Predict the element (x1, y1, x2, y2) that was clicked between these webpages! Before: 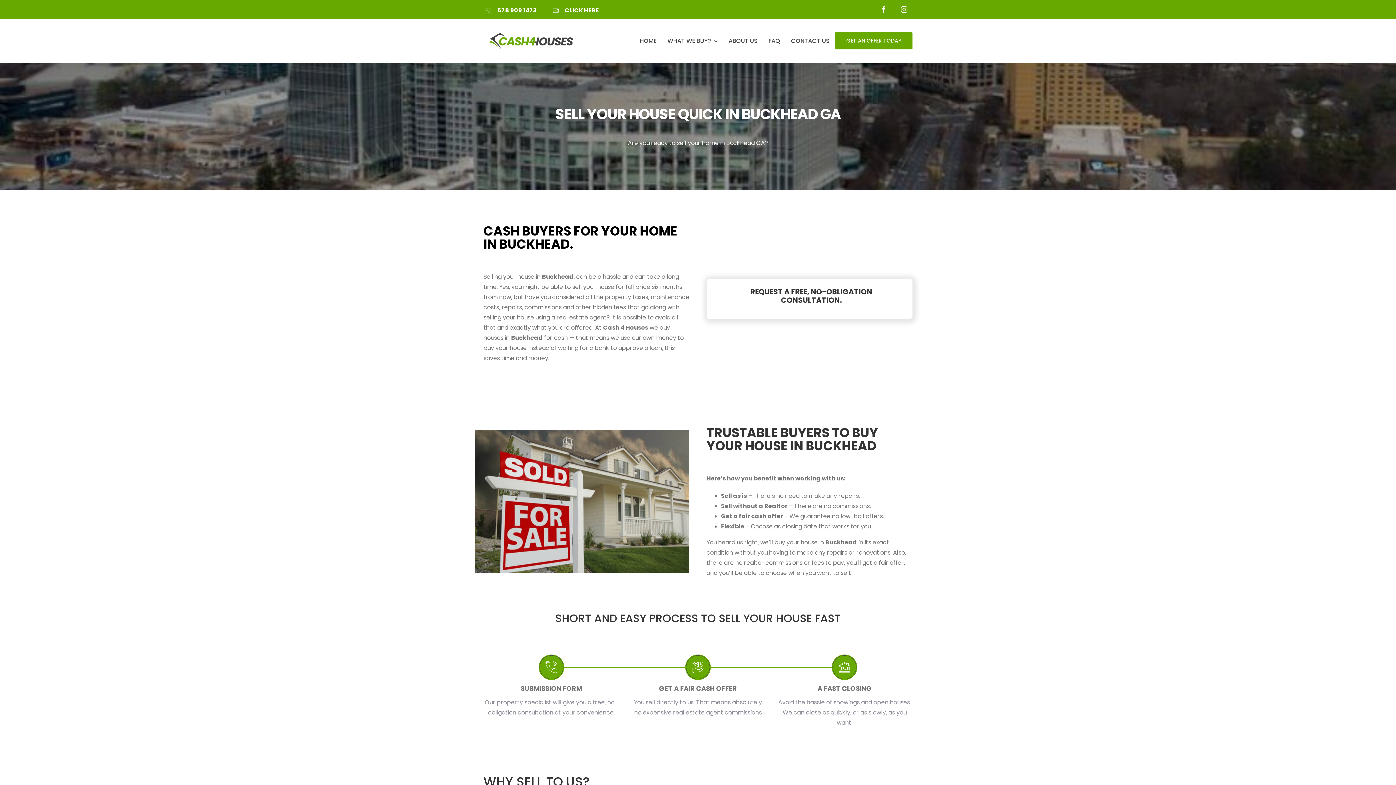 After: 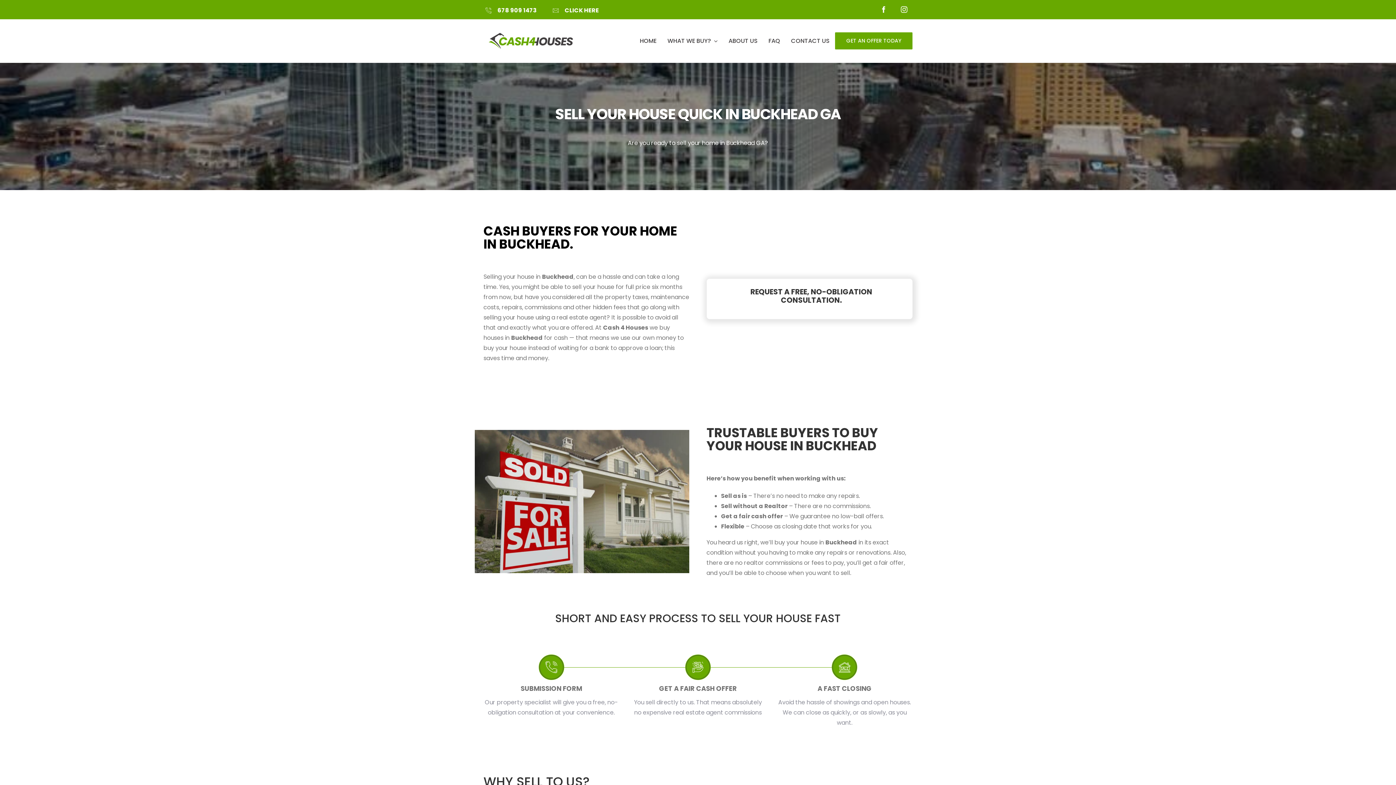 Action: label: CLICK HERE bbox: (564, 6, 599, 14)